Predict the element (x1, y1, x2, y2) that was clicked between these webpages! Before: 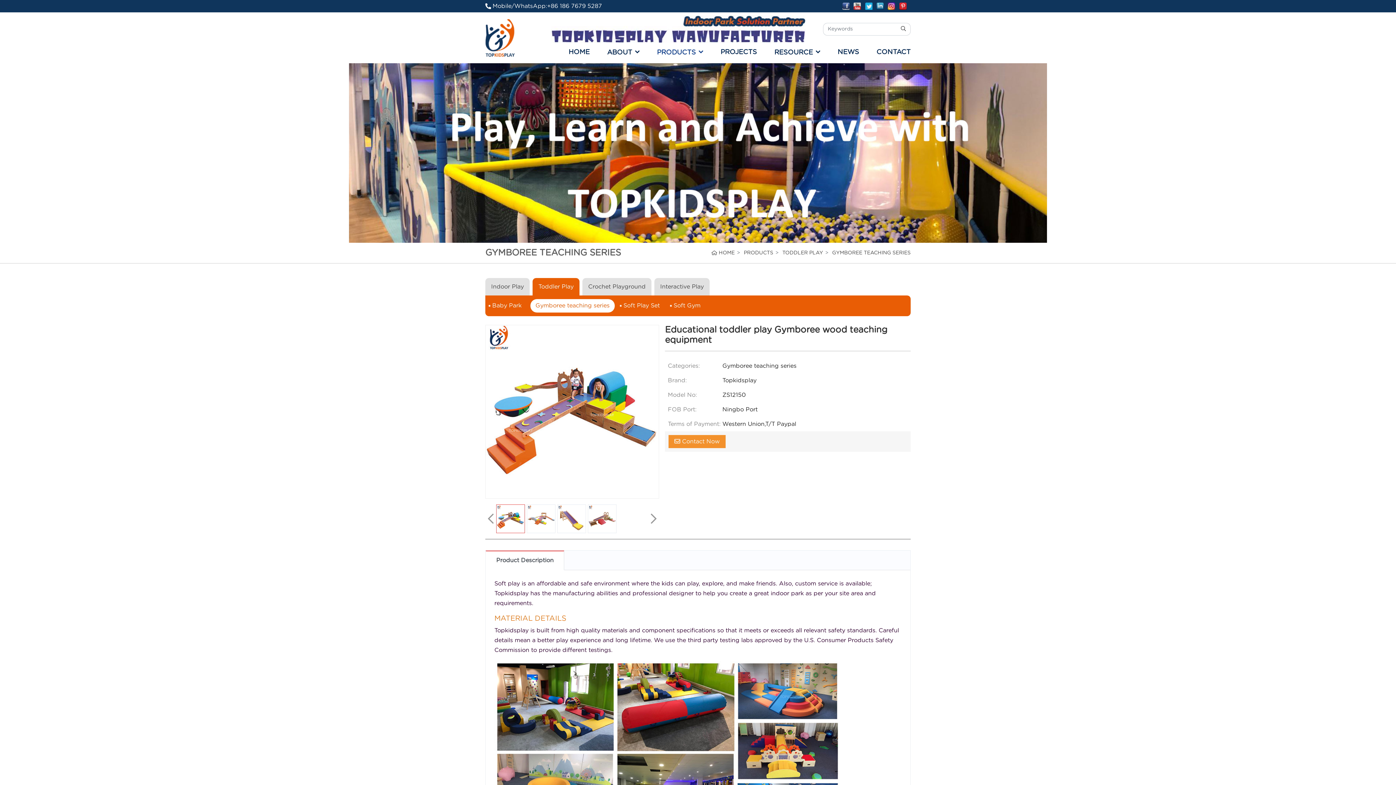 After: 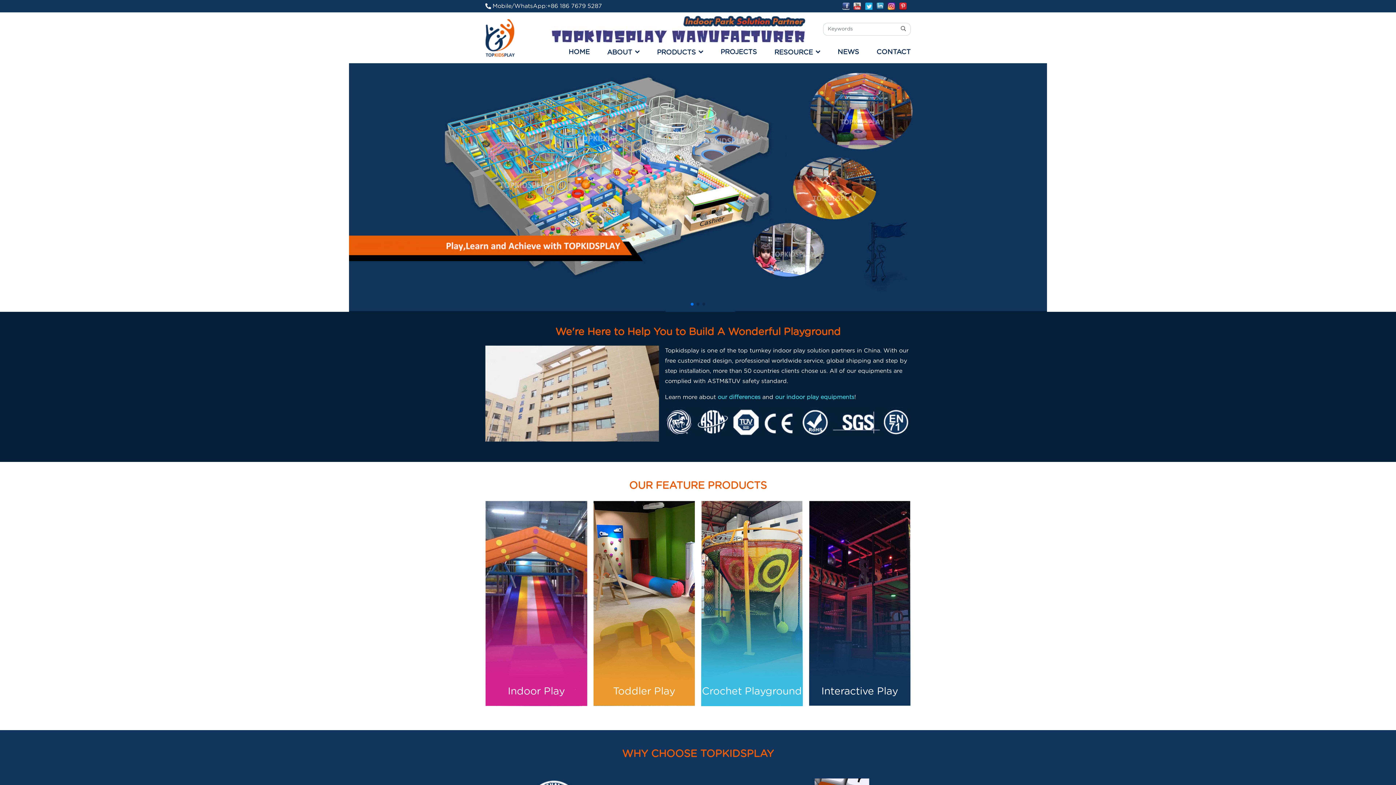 Action: bbox: (718, 250, 734, 255) label: HOME